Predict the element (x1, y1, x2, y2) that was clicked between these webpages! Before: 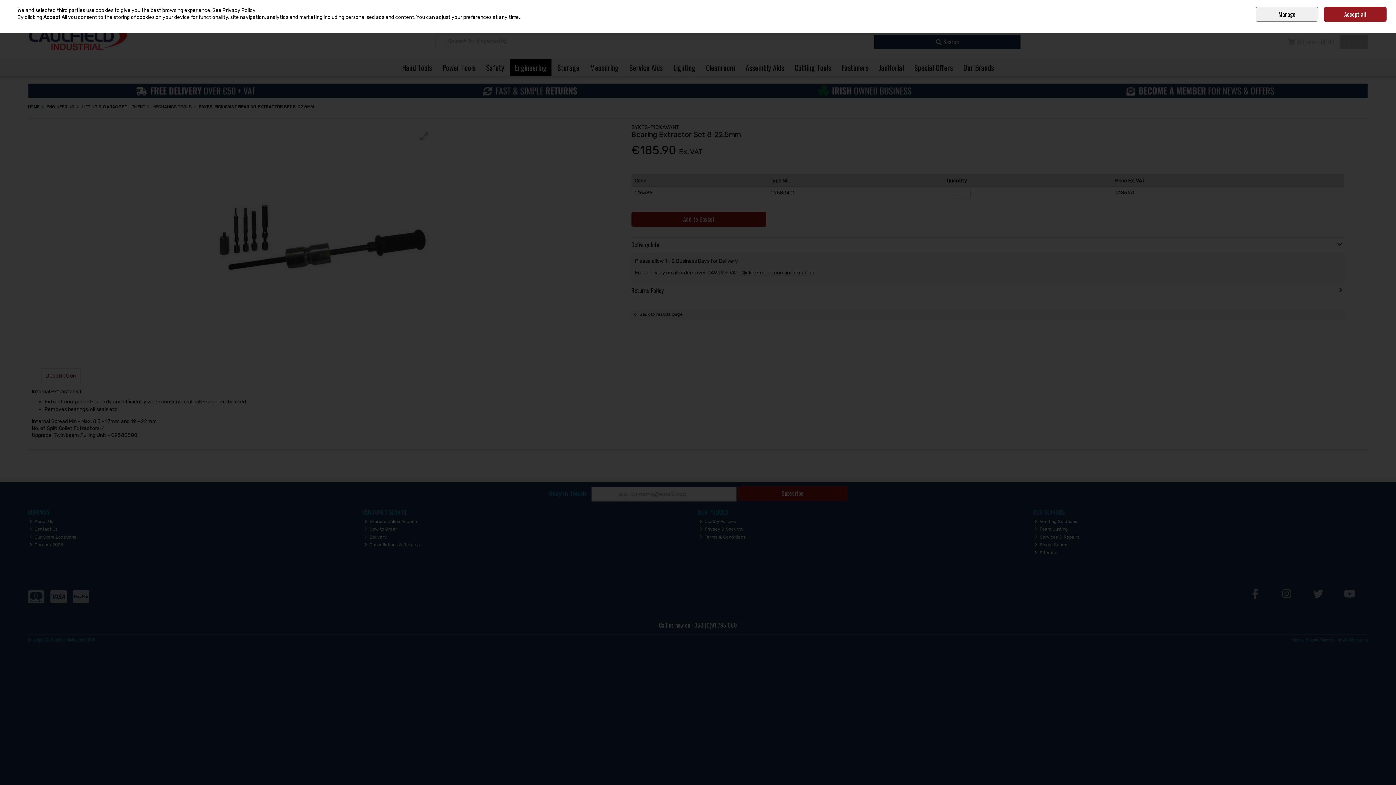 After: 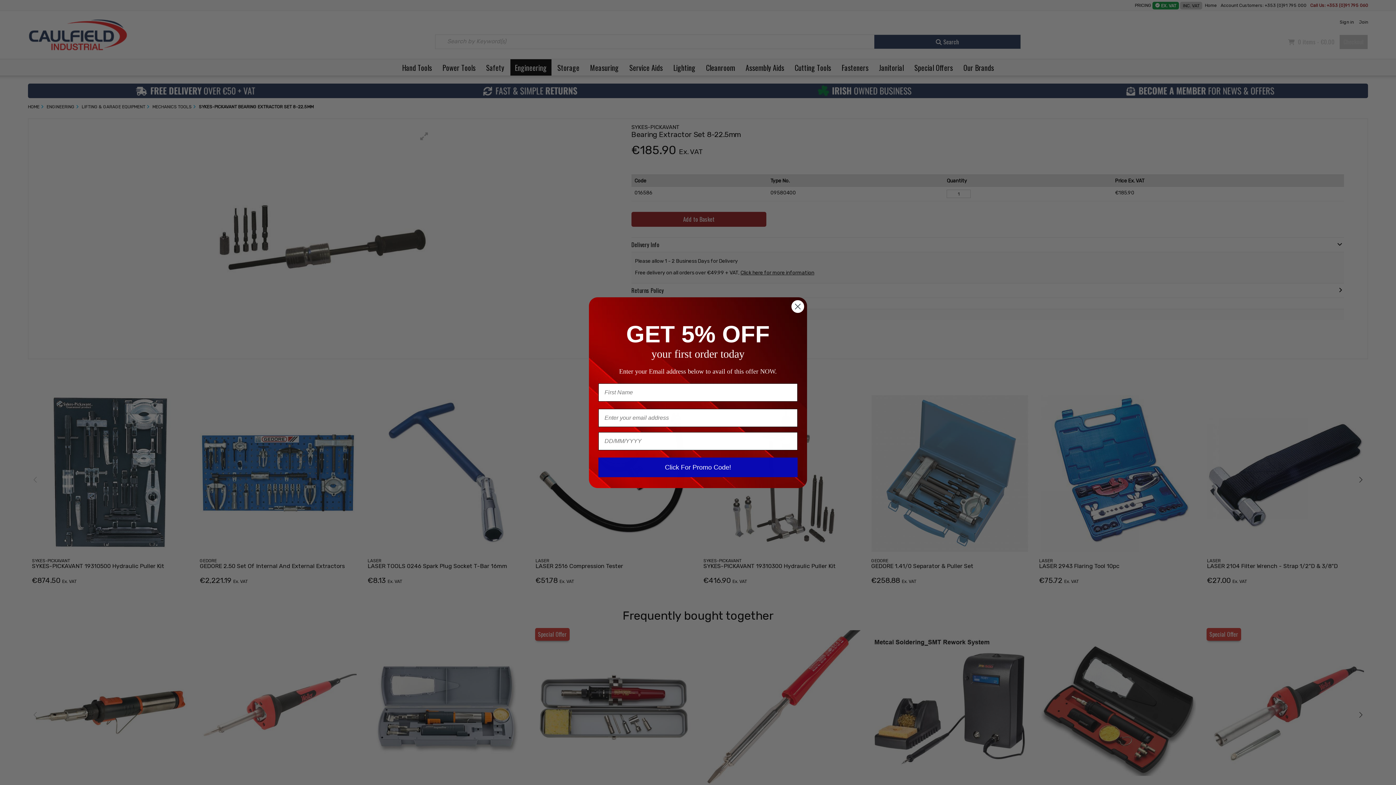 Action: label: Accept all bbox: (1324, 6, 1386, 21)